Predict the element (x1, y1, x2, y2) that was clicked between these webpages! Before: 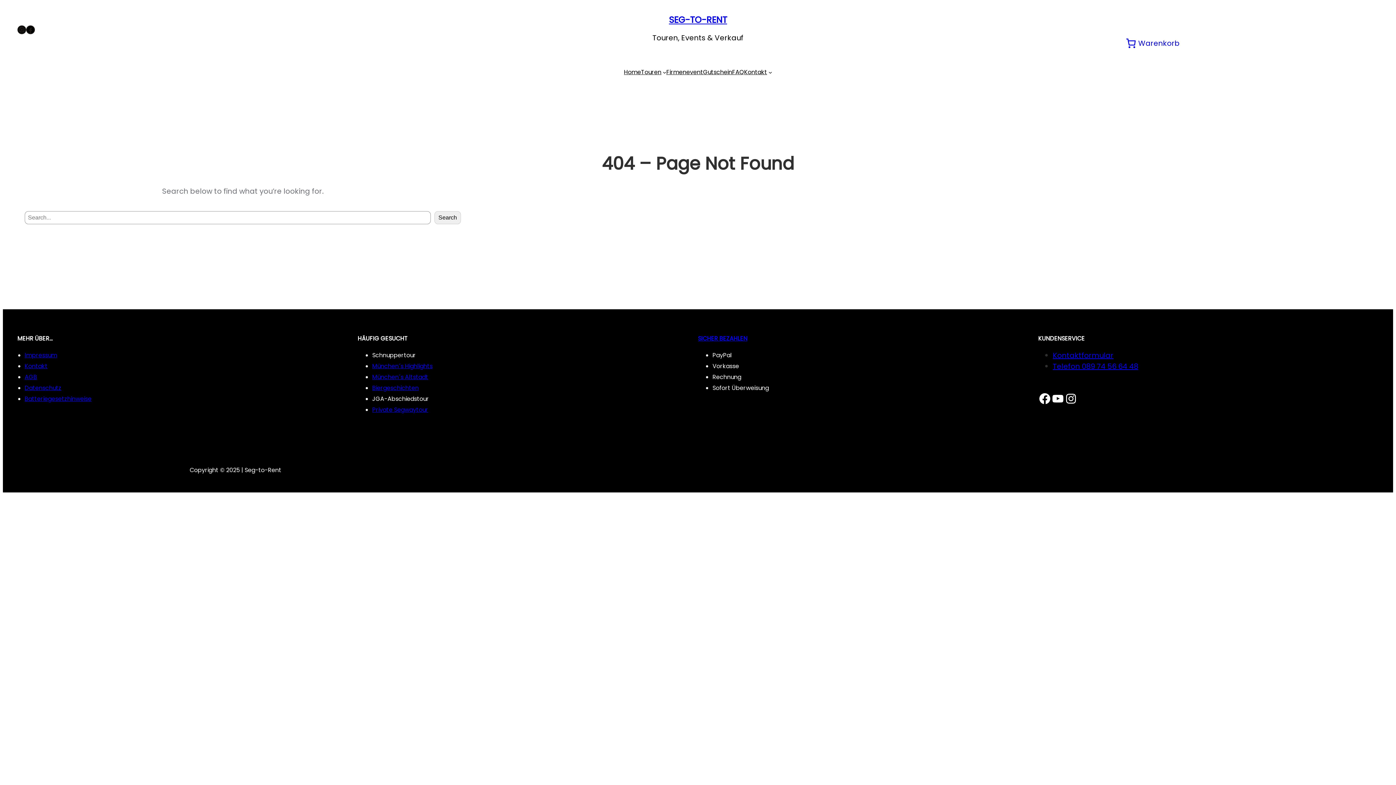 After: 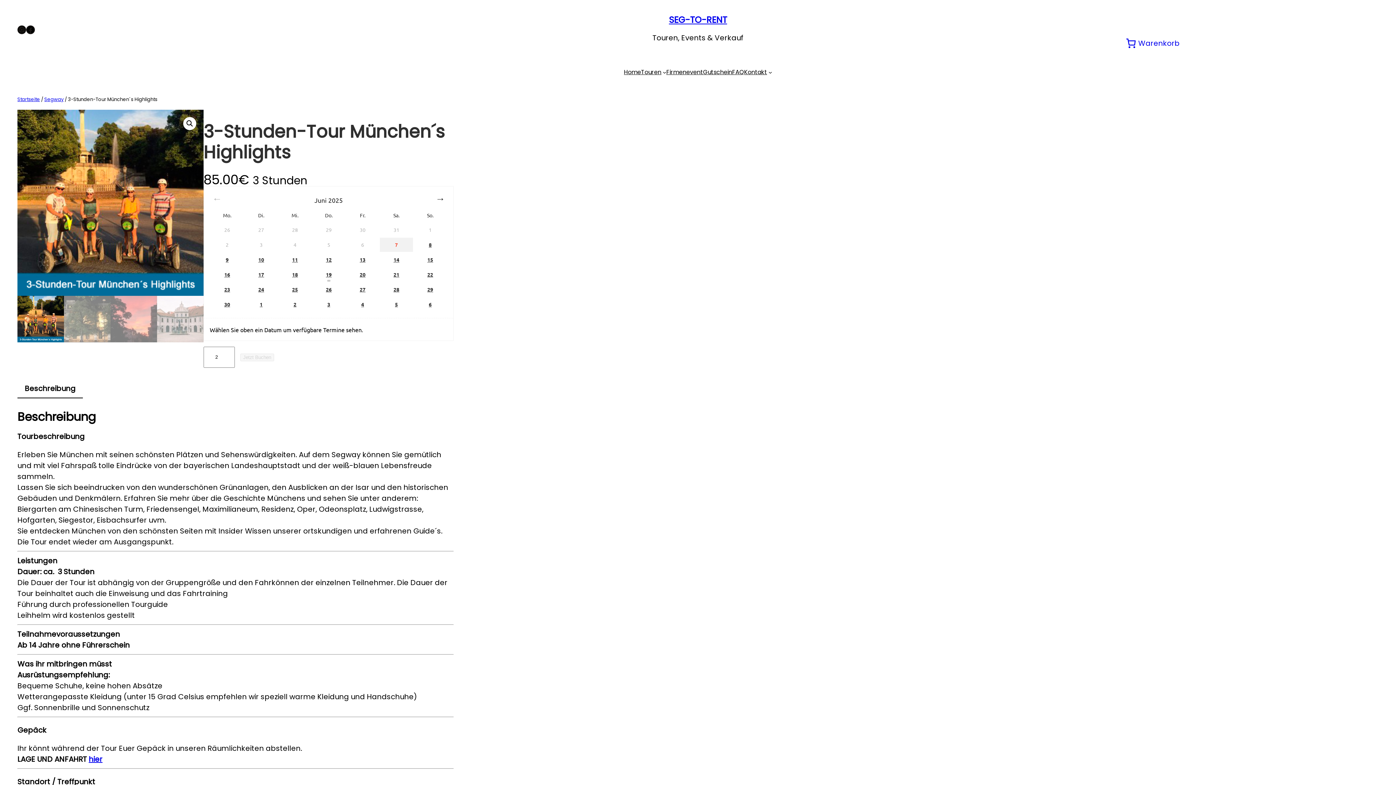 Action: label: München´s Highlights bbox: (372, 362, 432, 370)